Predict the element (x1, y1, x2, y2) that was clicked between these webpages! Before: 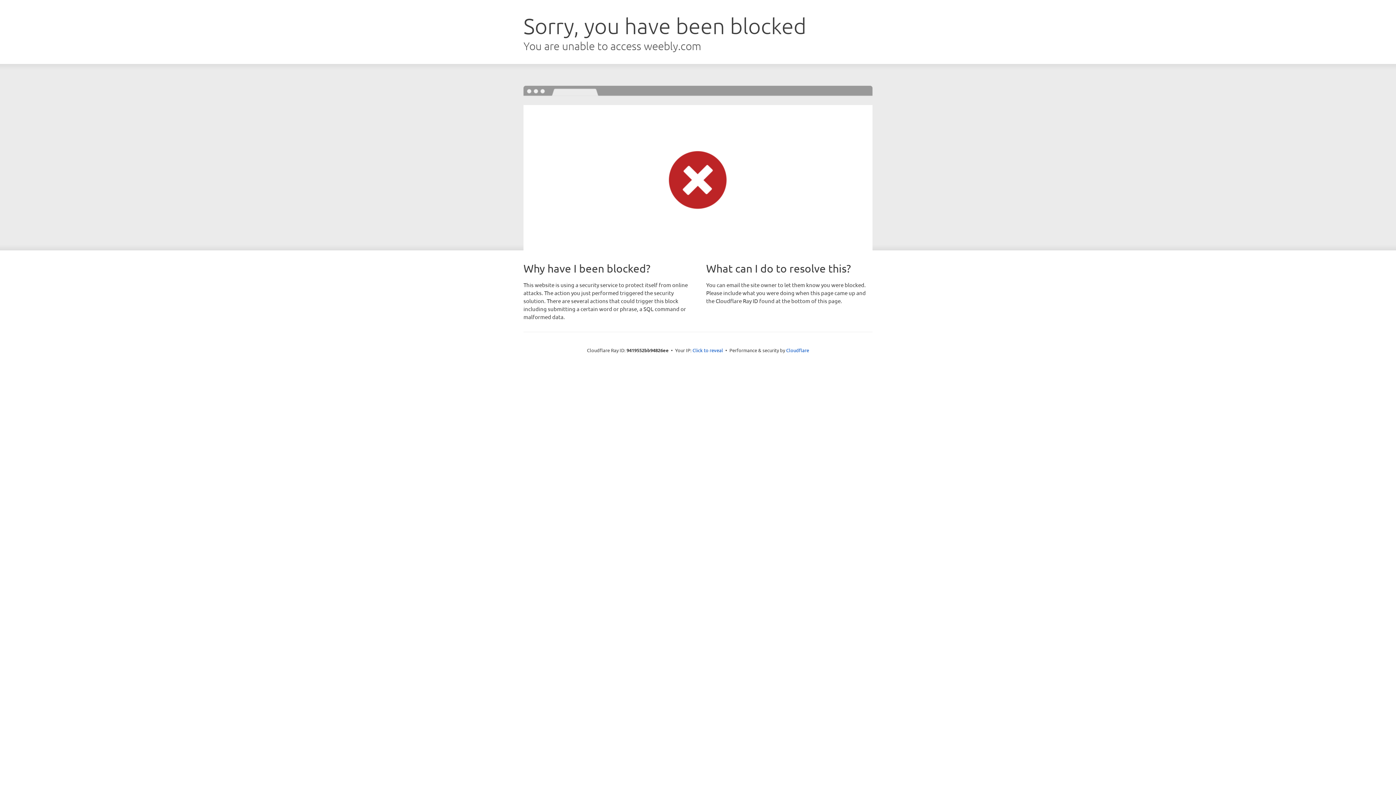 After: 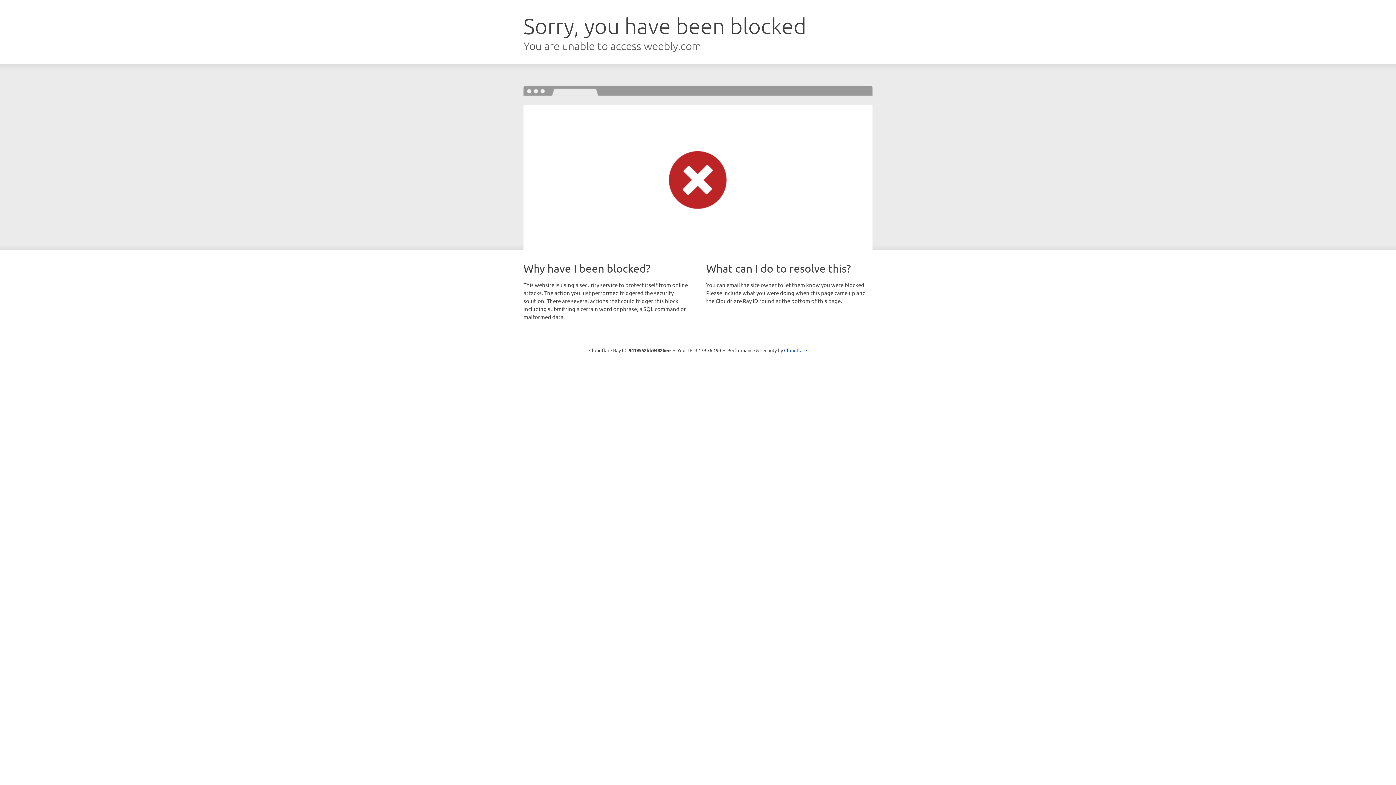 Action: label: Click to reveal bbox: (692, 346, 723, 353)